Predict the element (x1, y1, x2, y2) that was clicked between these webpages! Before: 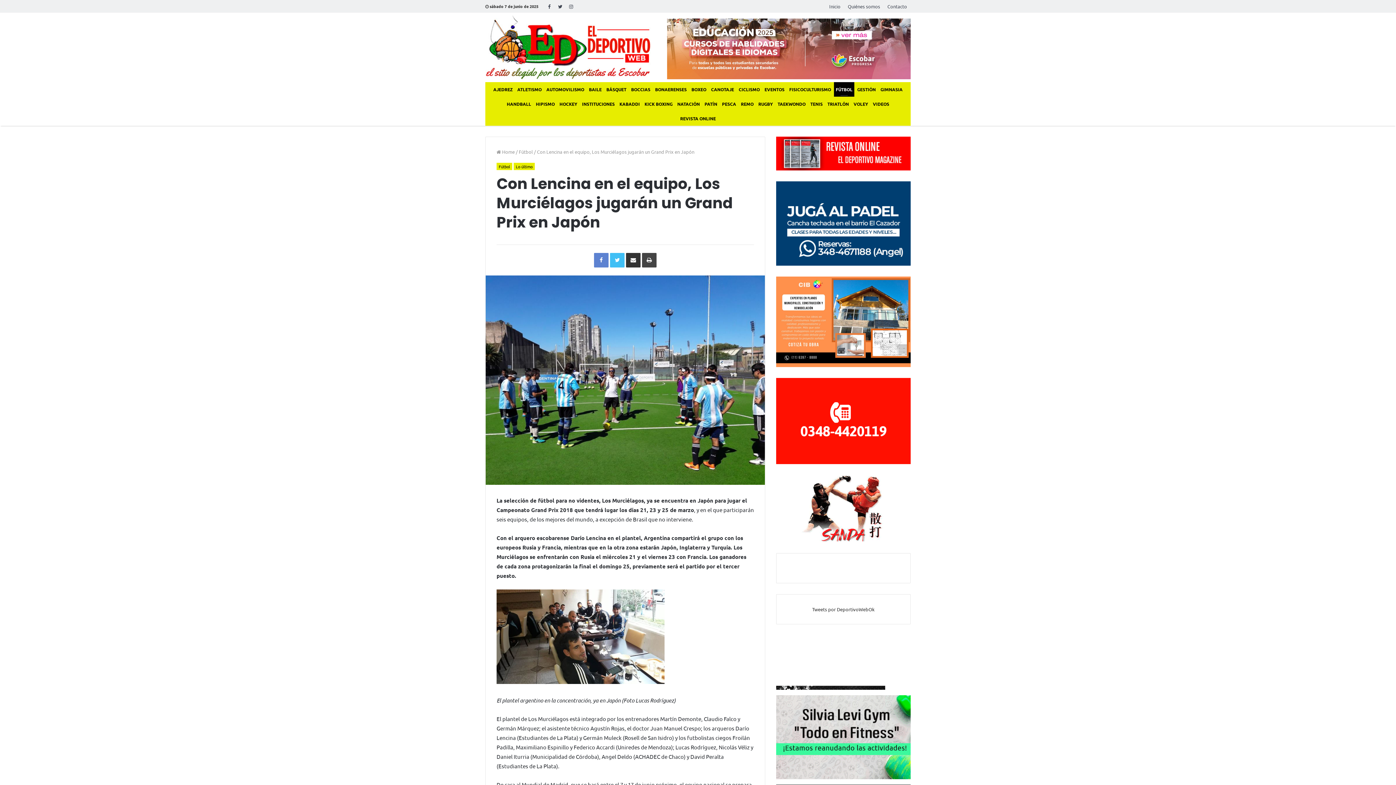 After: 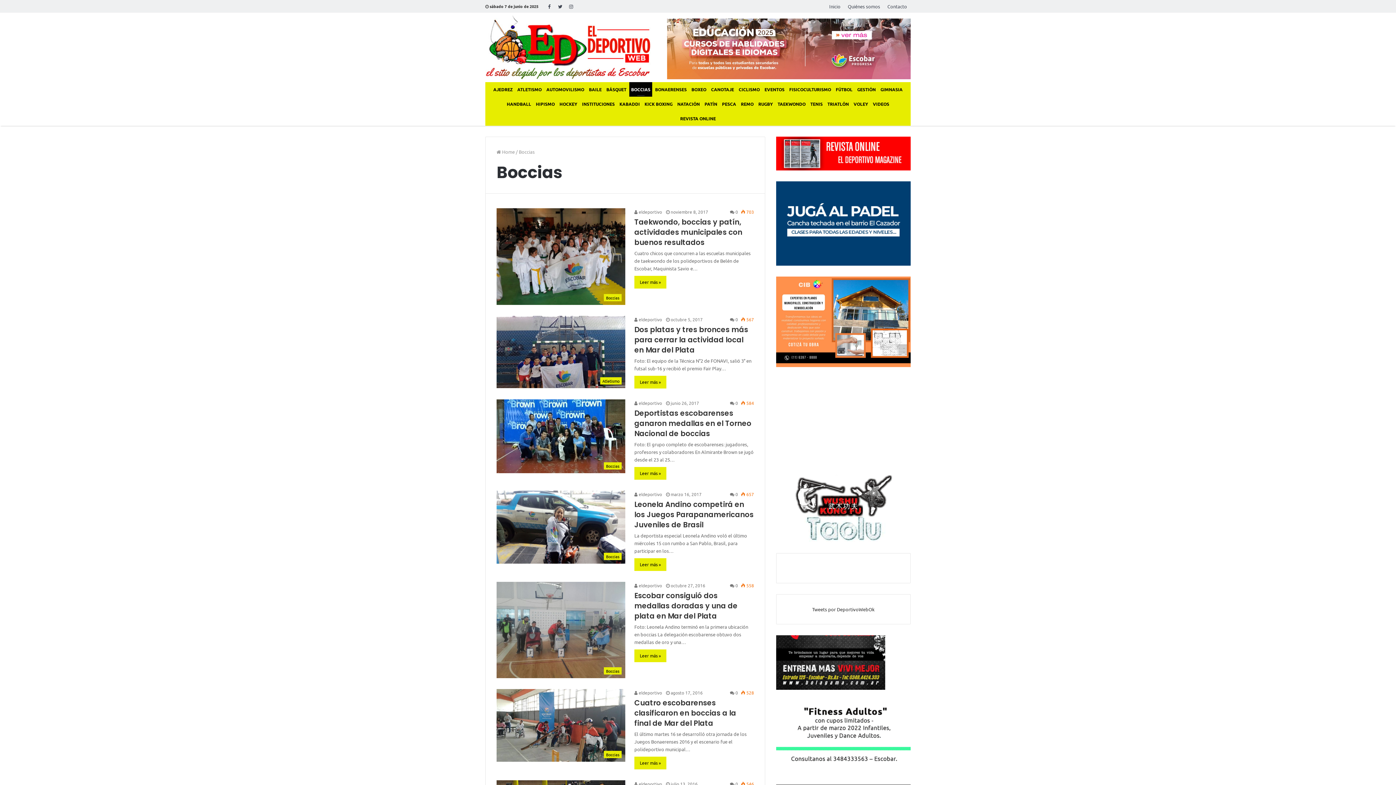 Action: label: BOCCIAS bbox: (629, 82, 652, 96)